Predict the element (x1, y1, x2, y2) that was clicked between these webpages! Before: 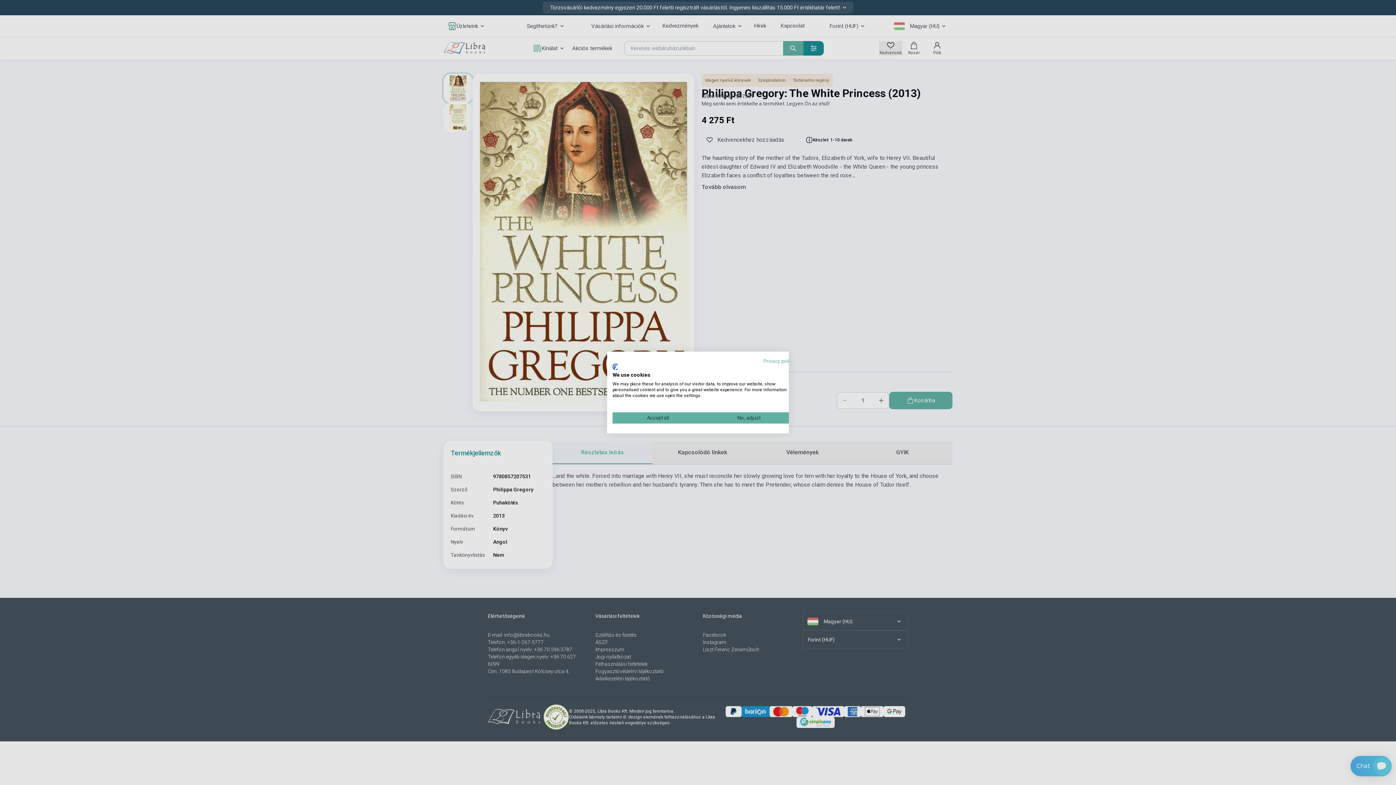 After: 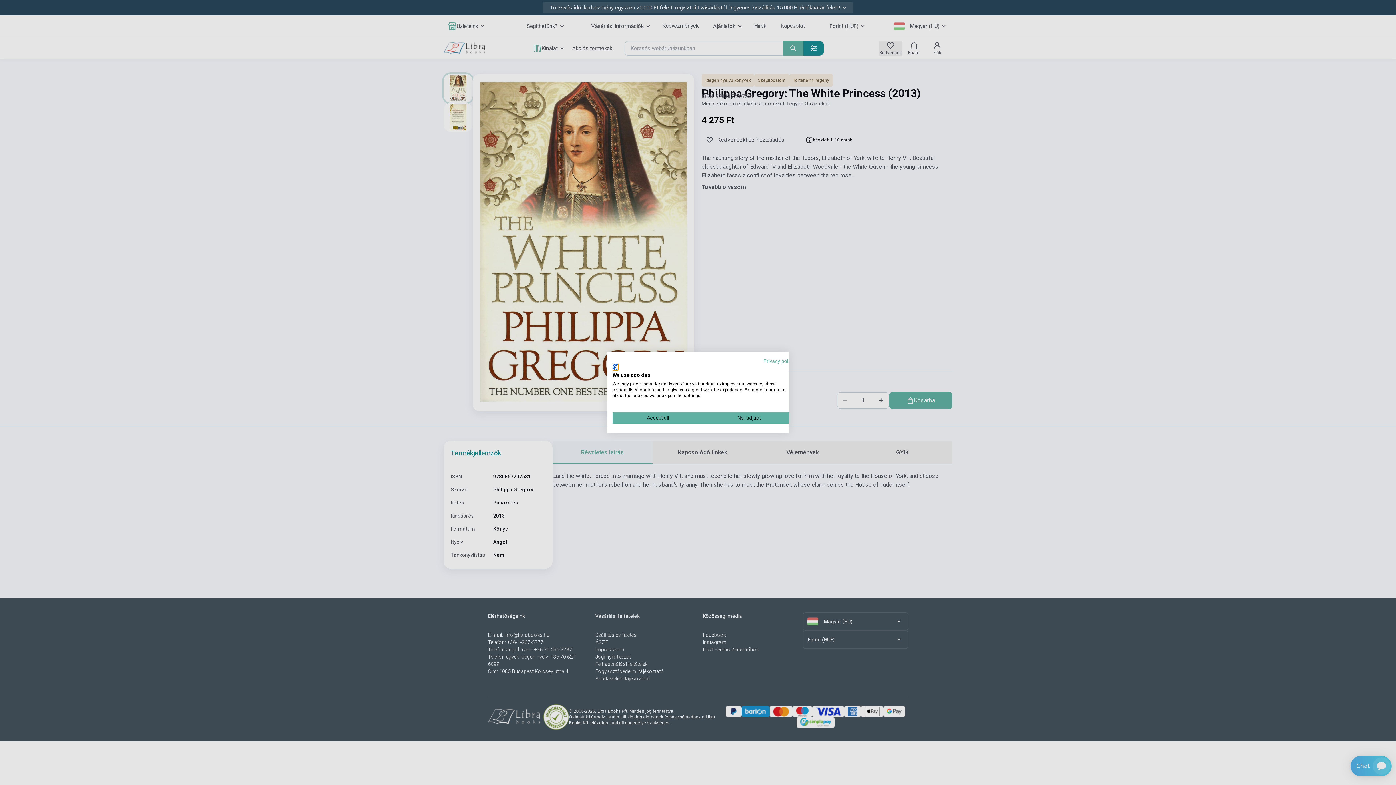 Action: label: CookieFirst logo. External link. Opens in a new tab or window. bbox: (612, 363, 618, 370)